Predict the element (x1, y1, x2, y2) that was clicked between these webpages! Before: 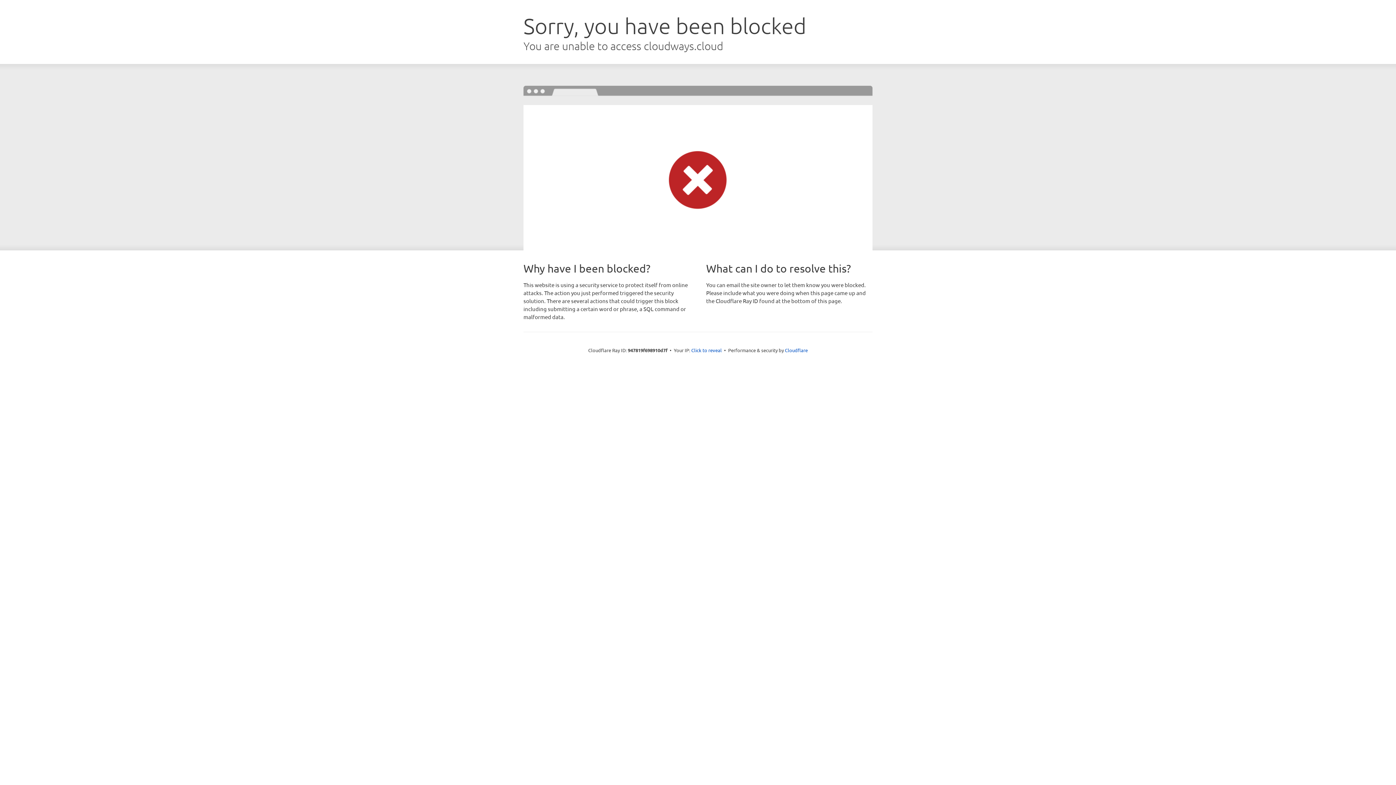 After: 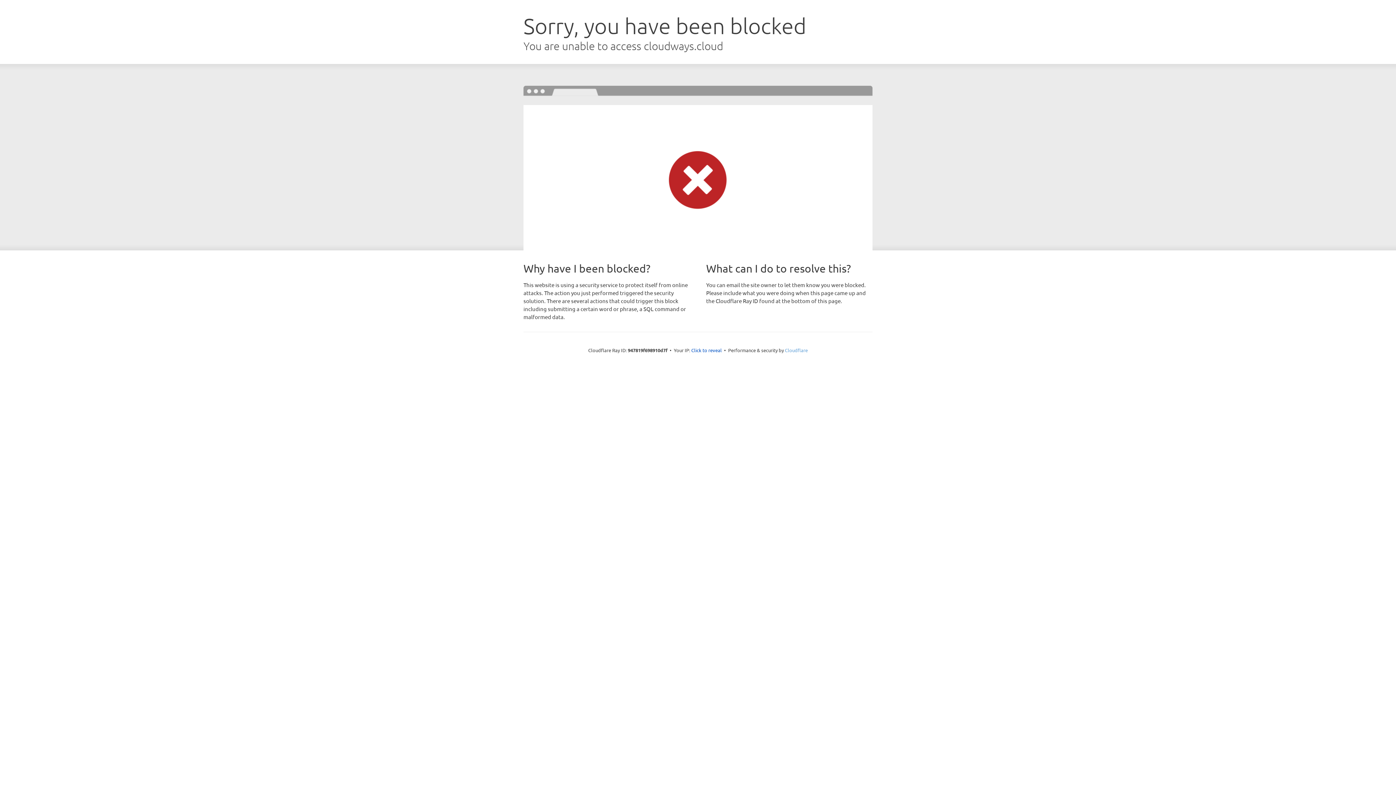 Action: label: Cloudflare bbox: (785, 347, 808, 353)